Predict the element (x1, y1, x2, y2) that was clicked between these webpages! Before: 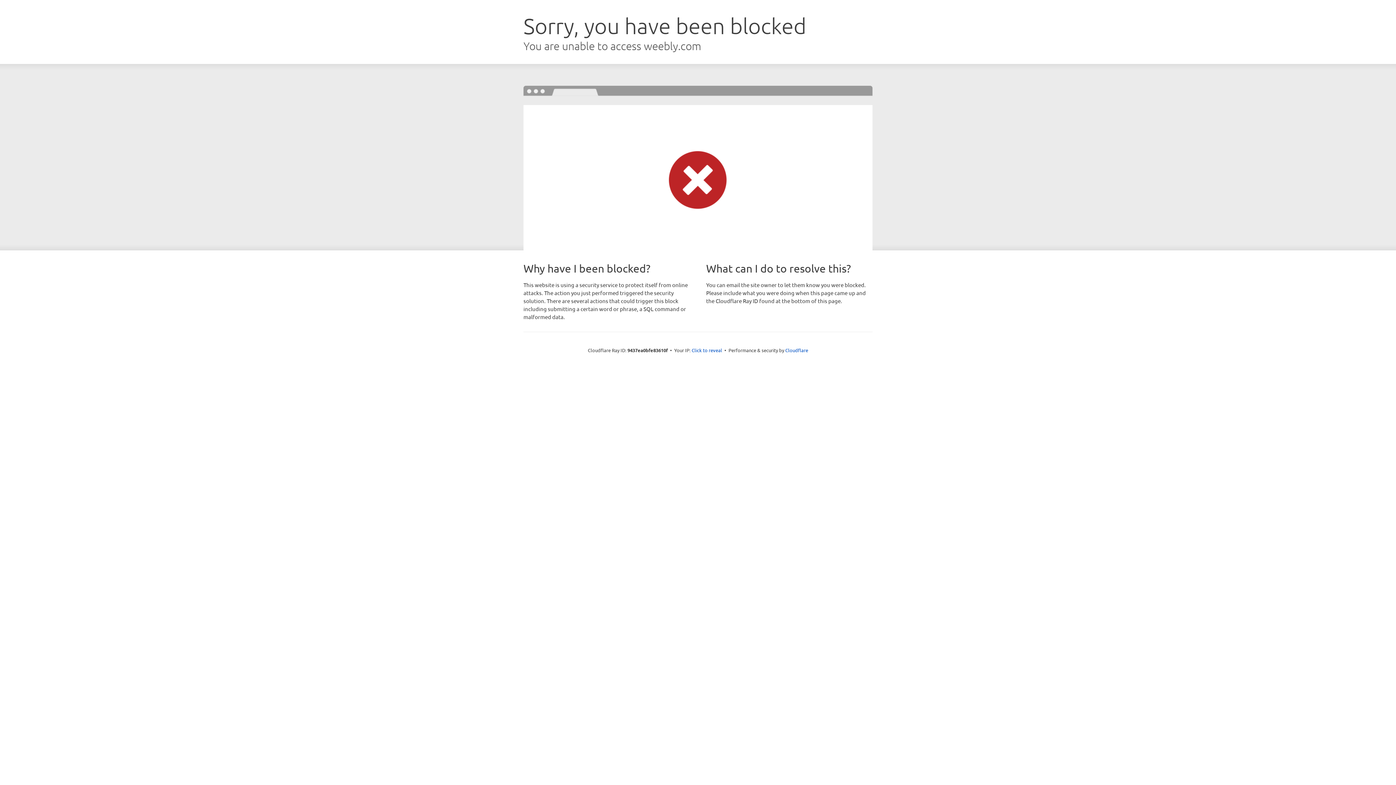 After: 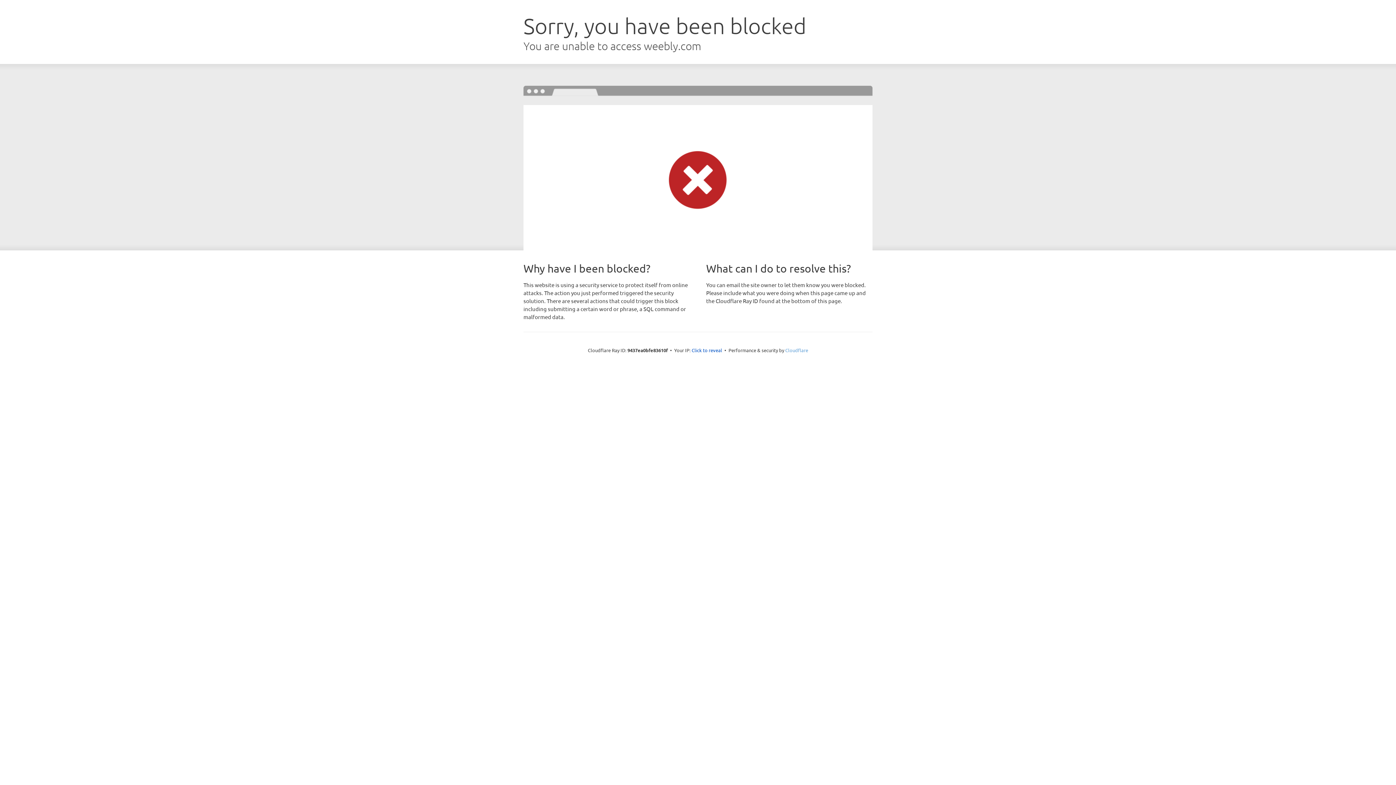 Action: bbox: (785, 347, 808, 353) label: Cloudflare